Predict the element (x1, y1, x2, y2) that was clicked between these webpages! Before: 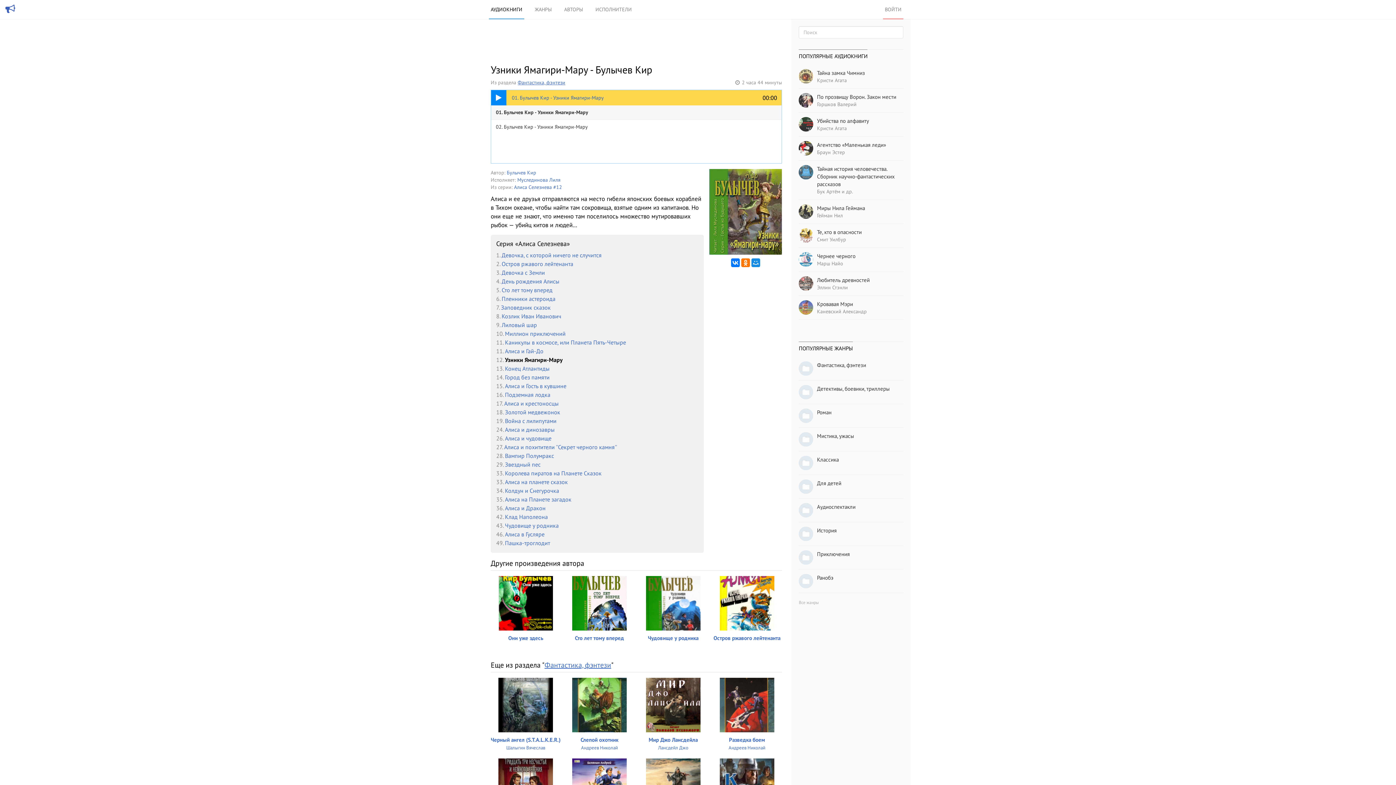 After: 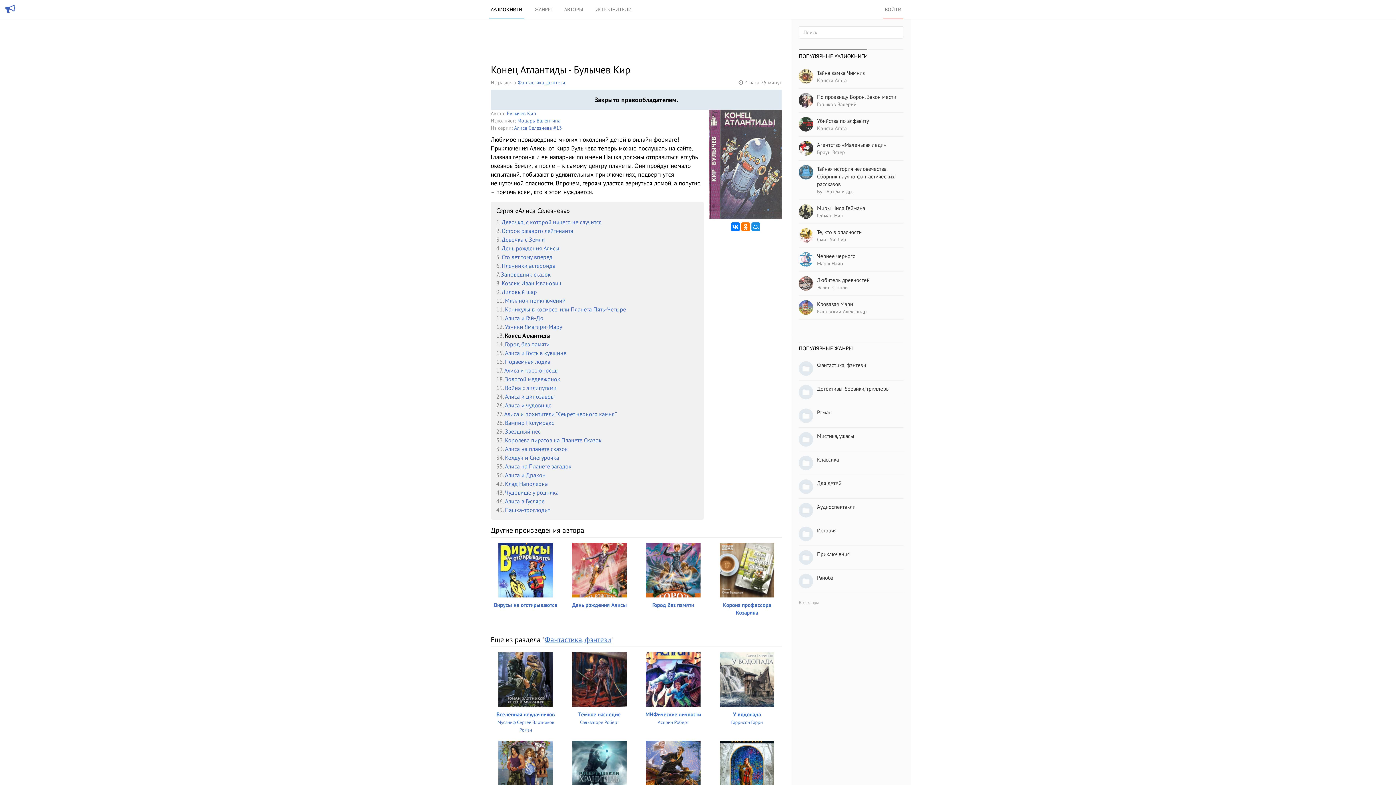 Action: bbox: (505, 365, 549, 372) label: Конец Атлантиды